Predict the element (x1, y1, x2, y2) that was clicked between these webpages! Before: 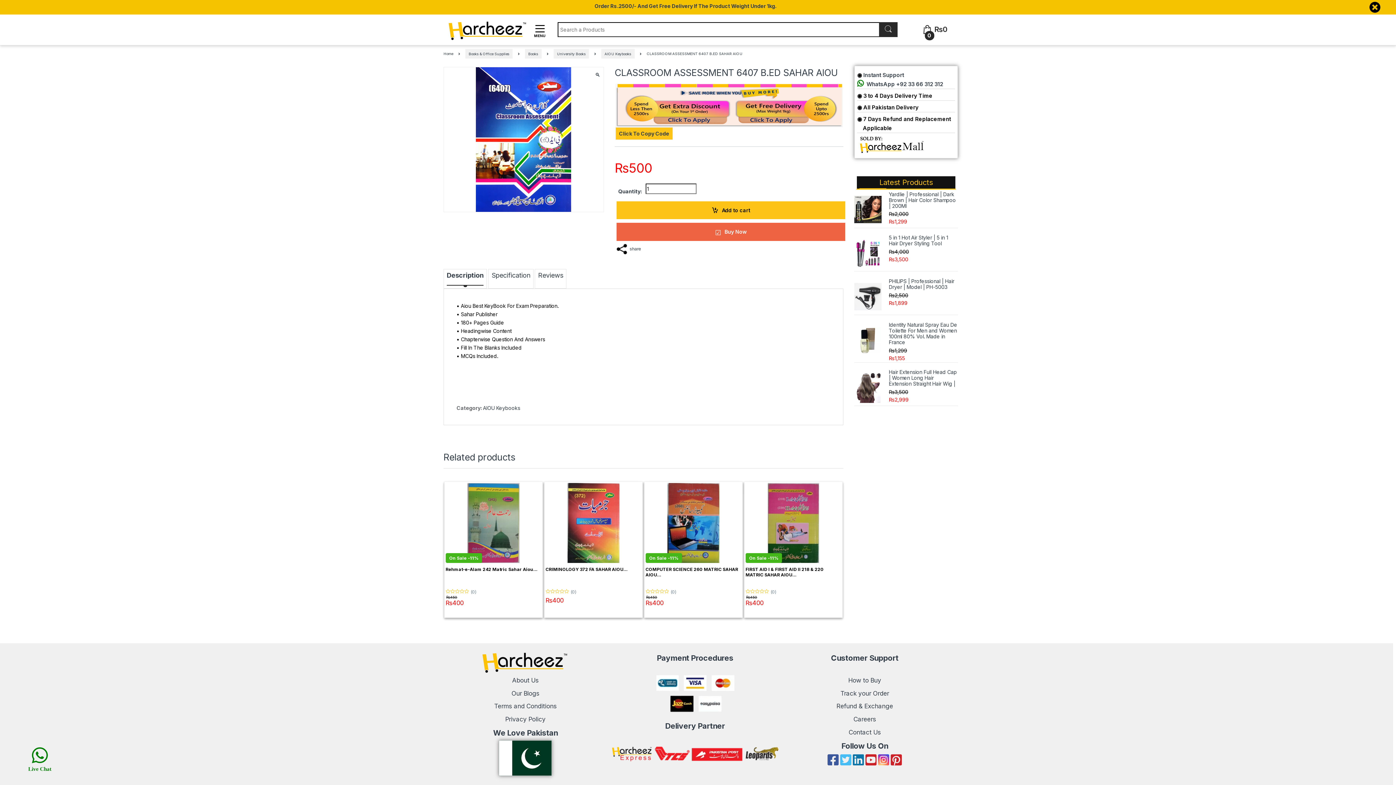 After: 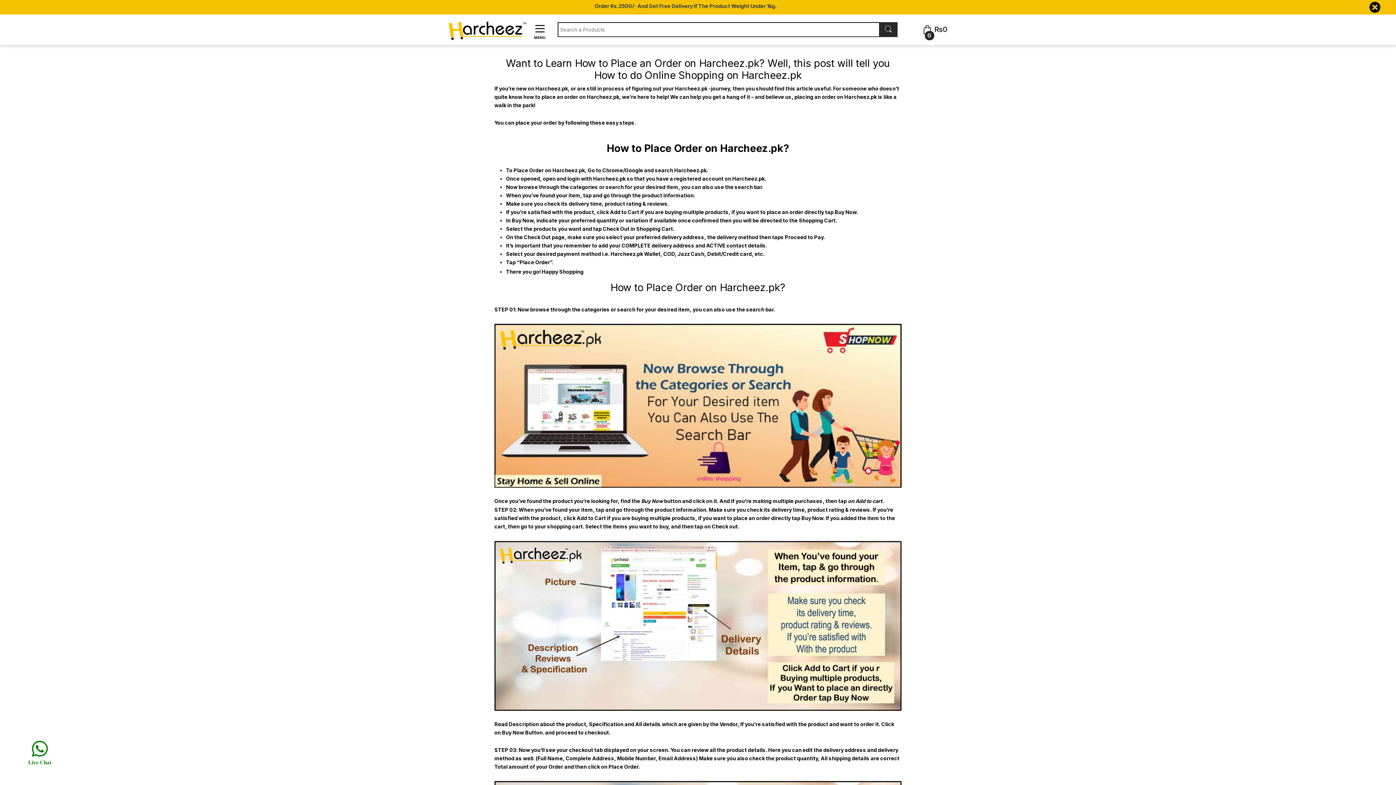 Action: bbox: (848, 677, 881, 684) label: How to Buy